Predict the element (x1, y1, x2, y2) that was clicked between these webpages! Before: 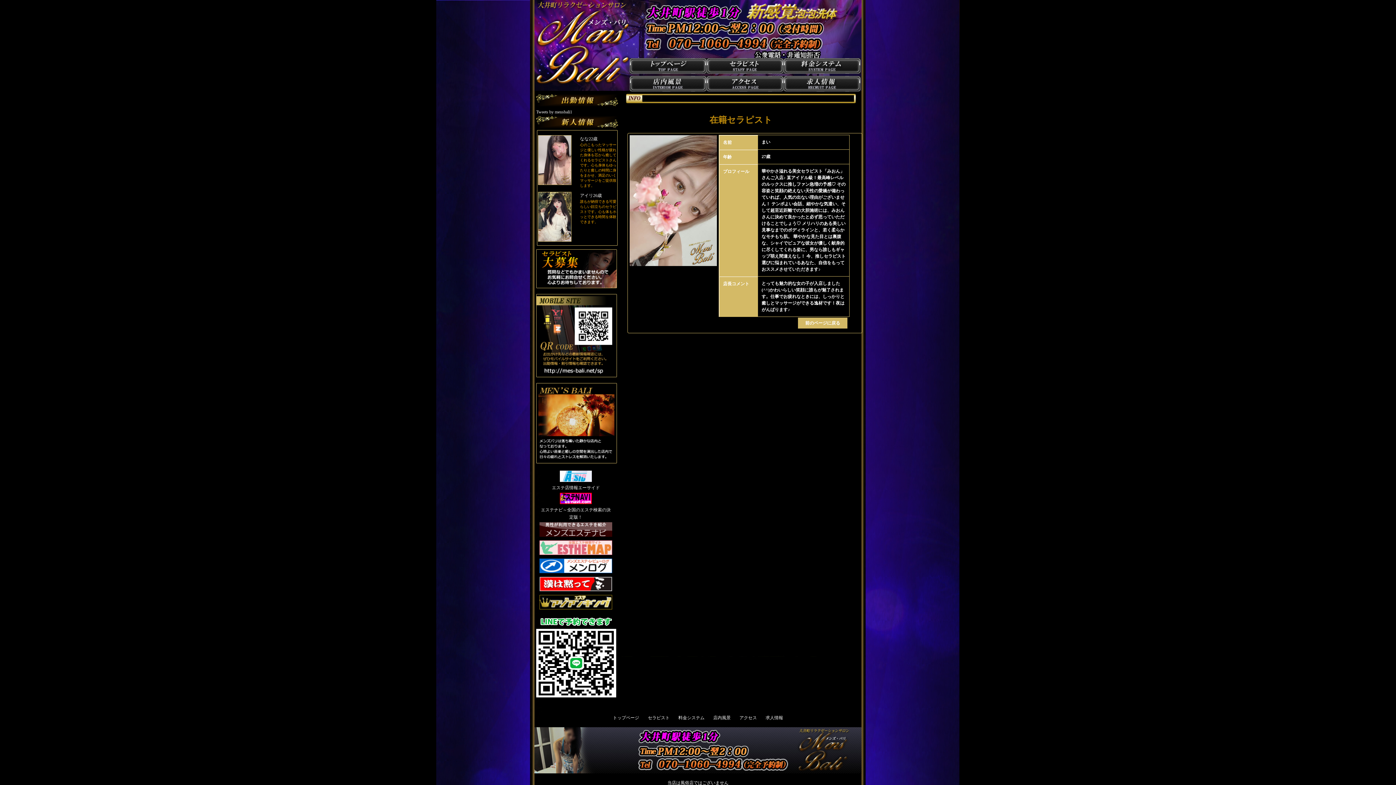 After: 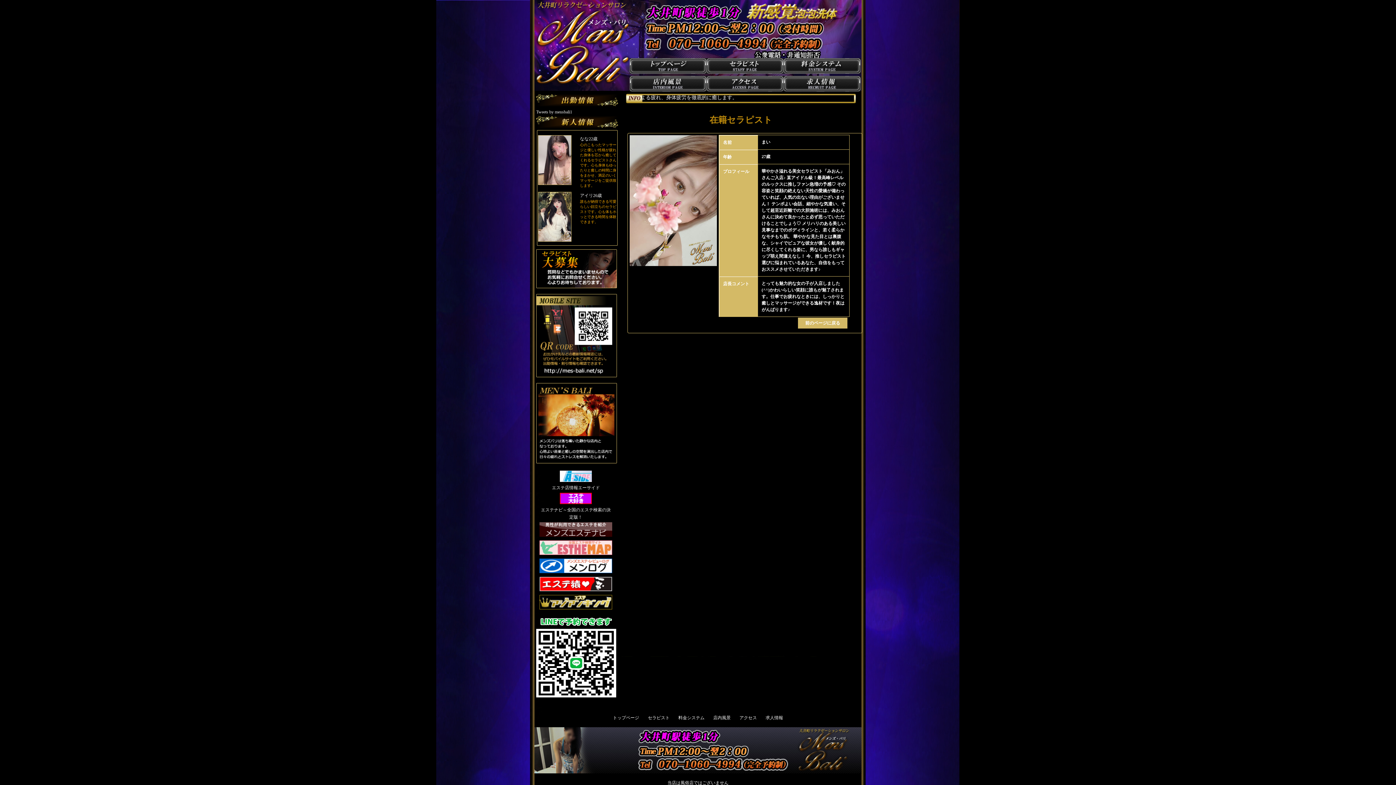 Action: bbox: (539, 533, 612, 538)